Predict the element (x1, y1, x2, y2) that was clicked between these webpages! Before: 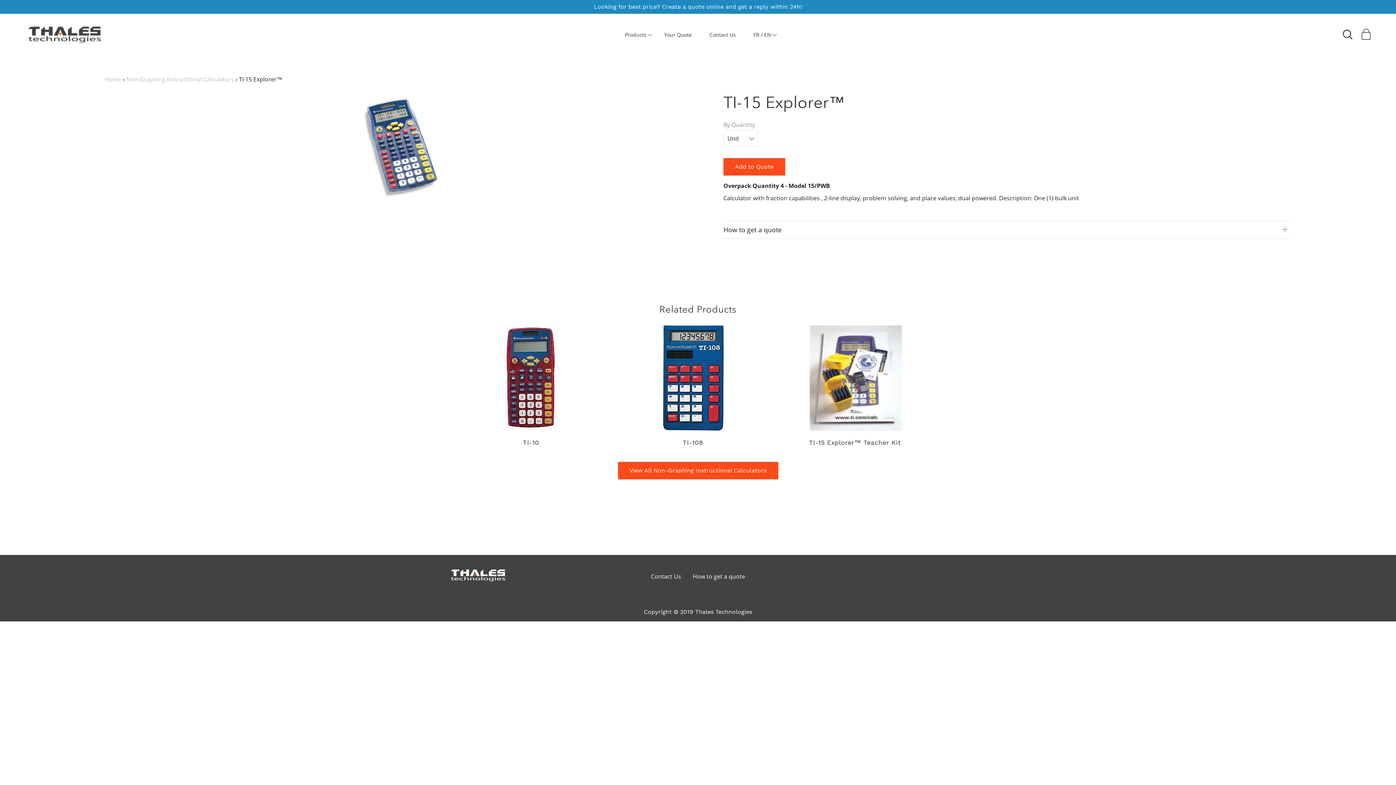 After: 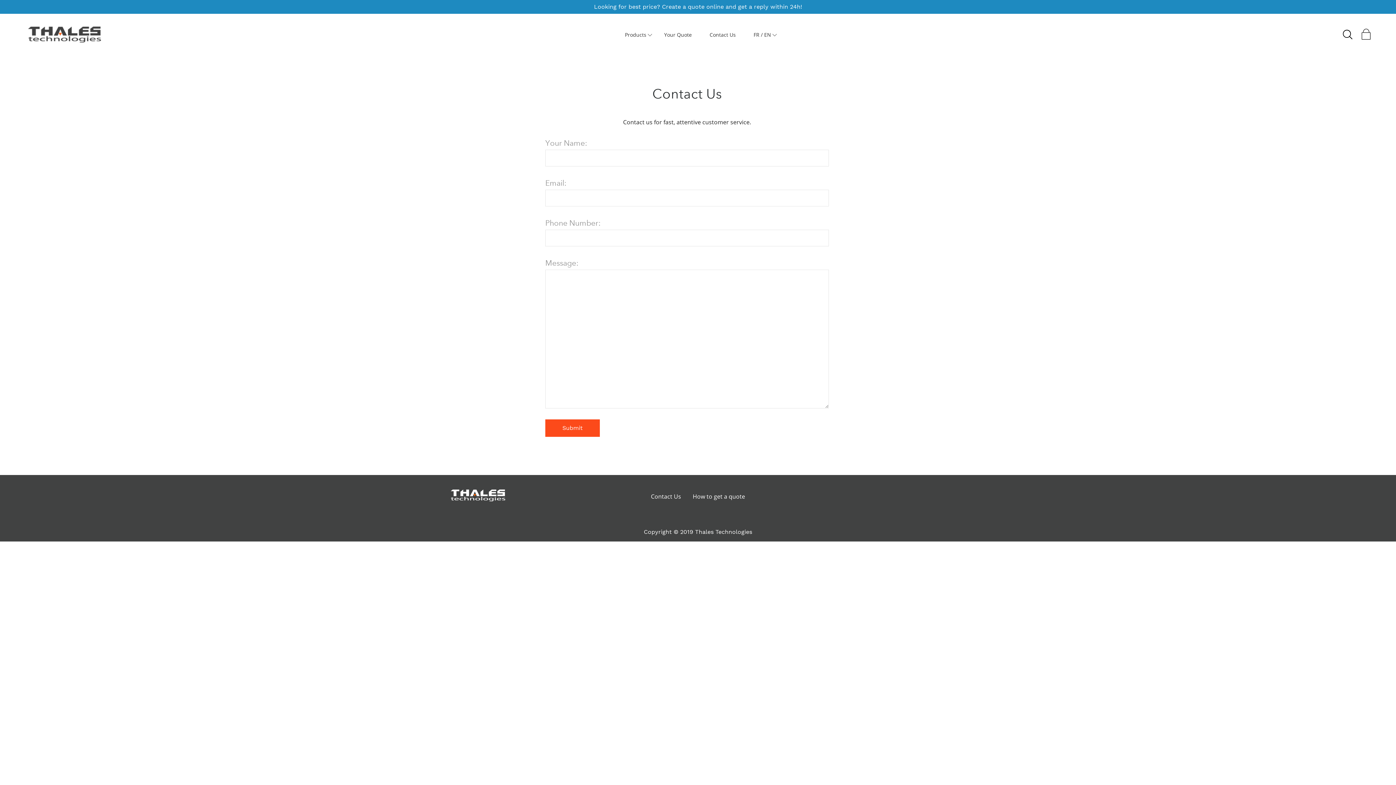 Action: label: Contact Us bbox: (651, 573, 681, 580)